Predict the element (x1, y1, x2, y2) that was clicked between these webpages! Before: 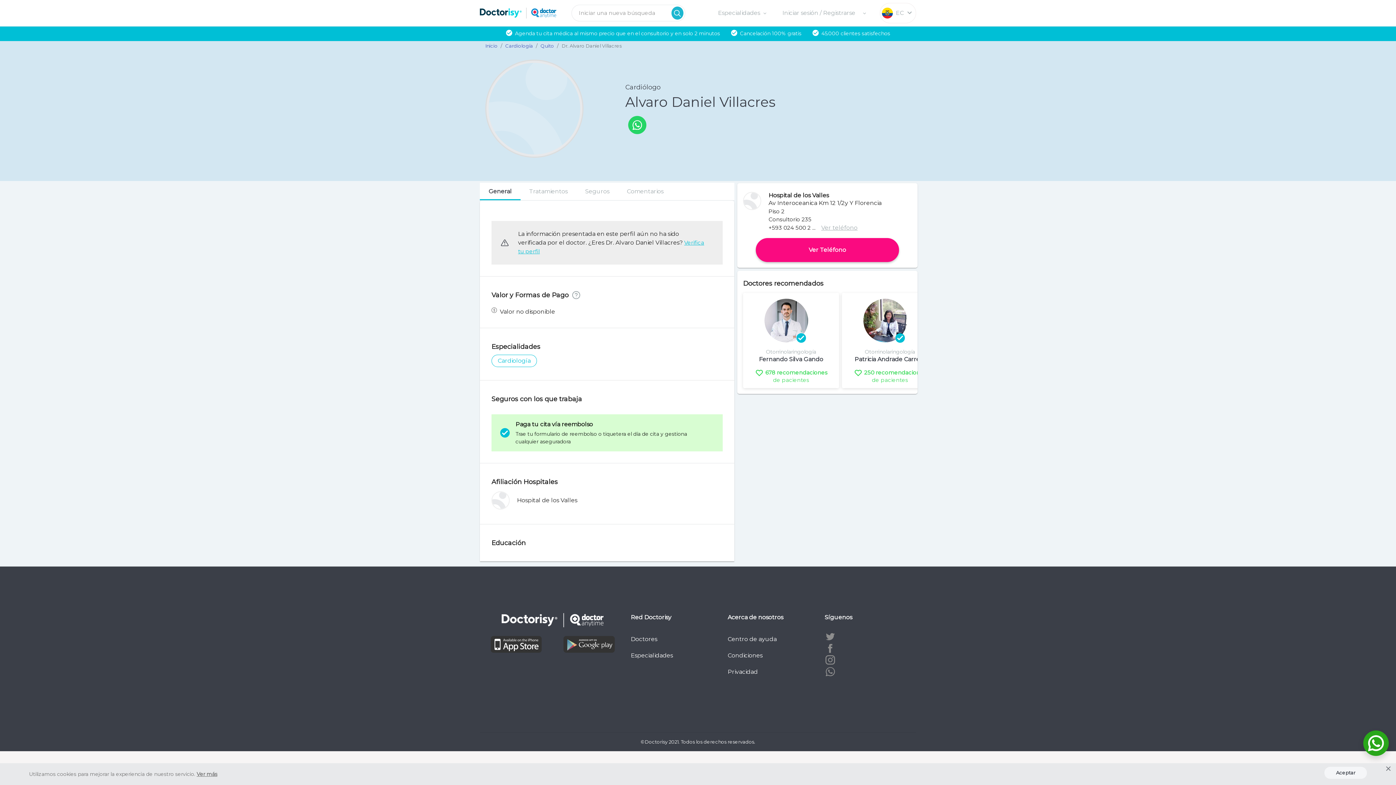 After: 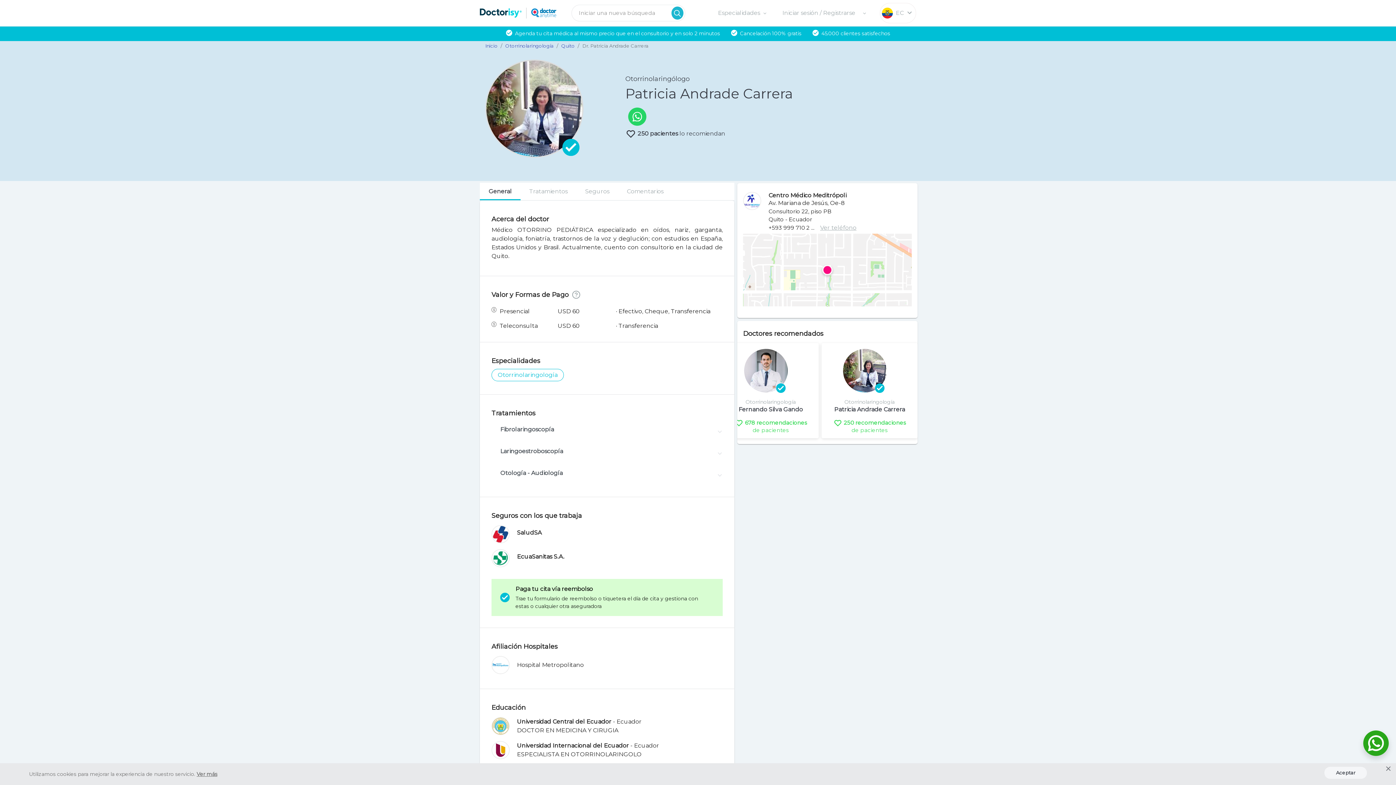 Action: bbox: (842, 293, 938, 388) label: Otorrinolaringología
Patricia Andrade Carrera

250 recomendaciones
de pacientes